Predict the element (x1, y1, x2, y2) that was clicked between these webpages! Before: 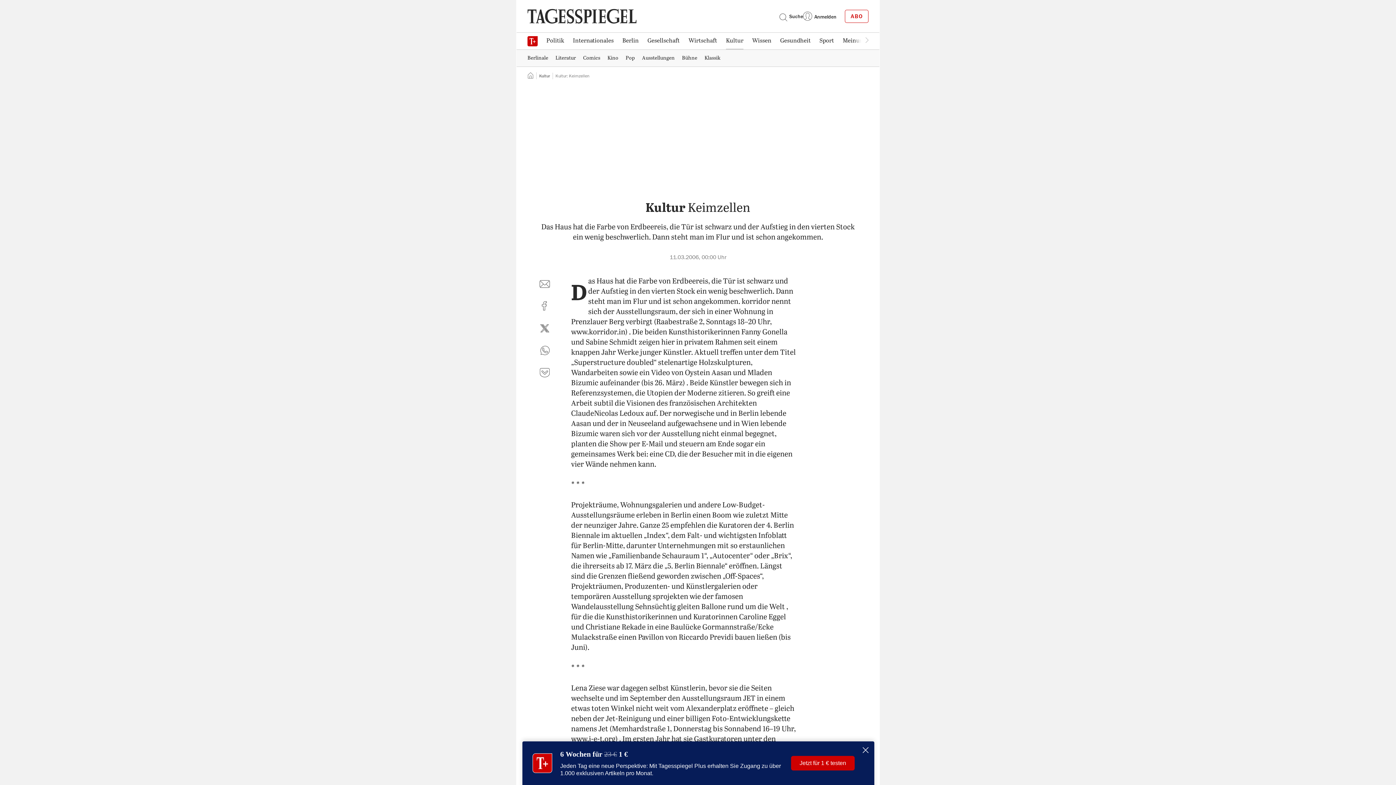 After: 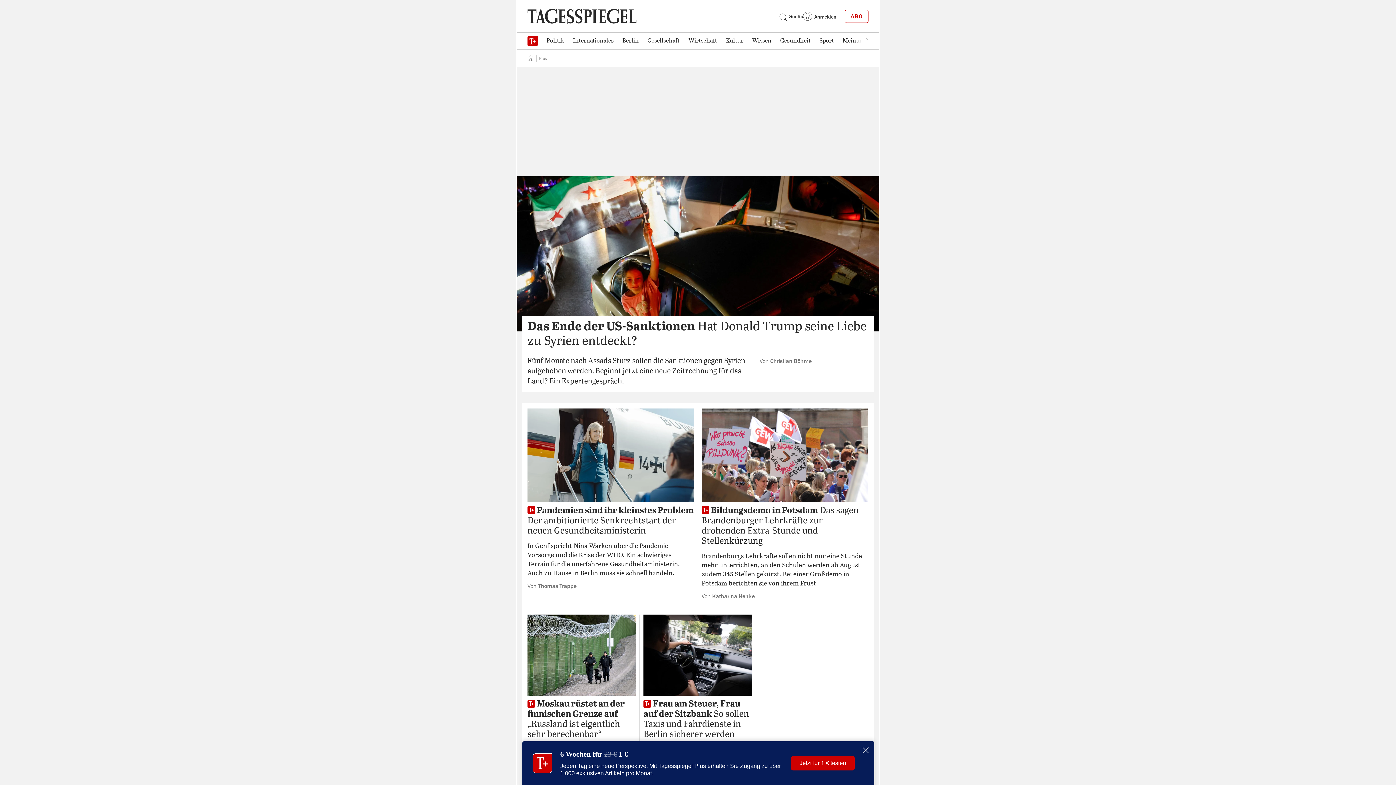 Action: label: Plus bbox: (527, 33, 542, 48)